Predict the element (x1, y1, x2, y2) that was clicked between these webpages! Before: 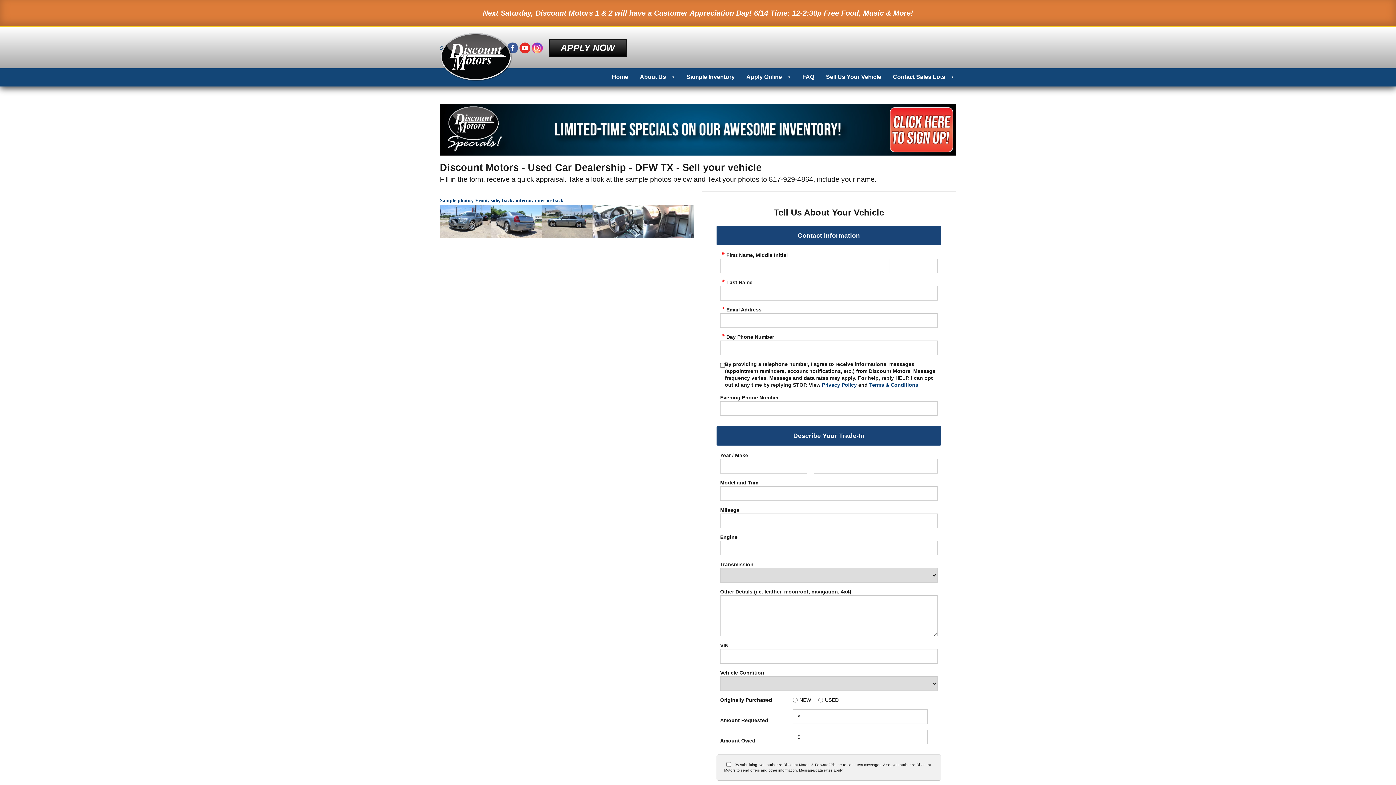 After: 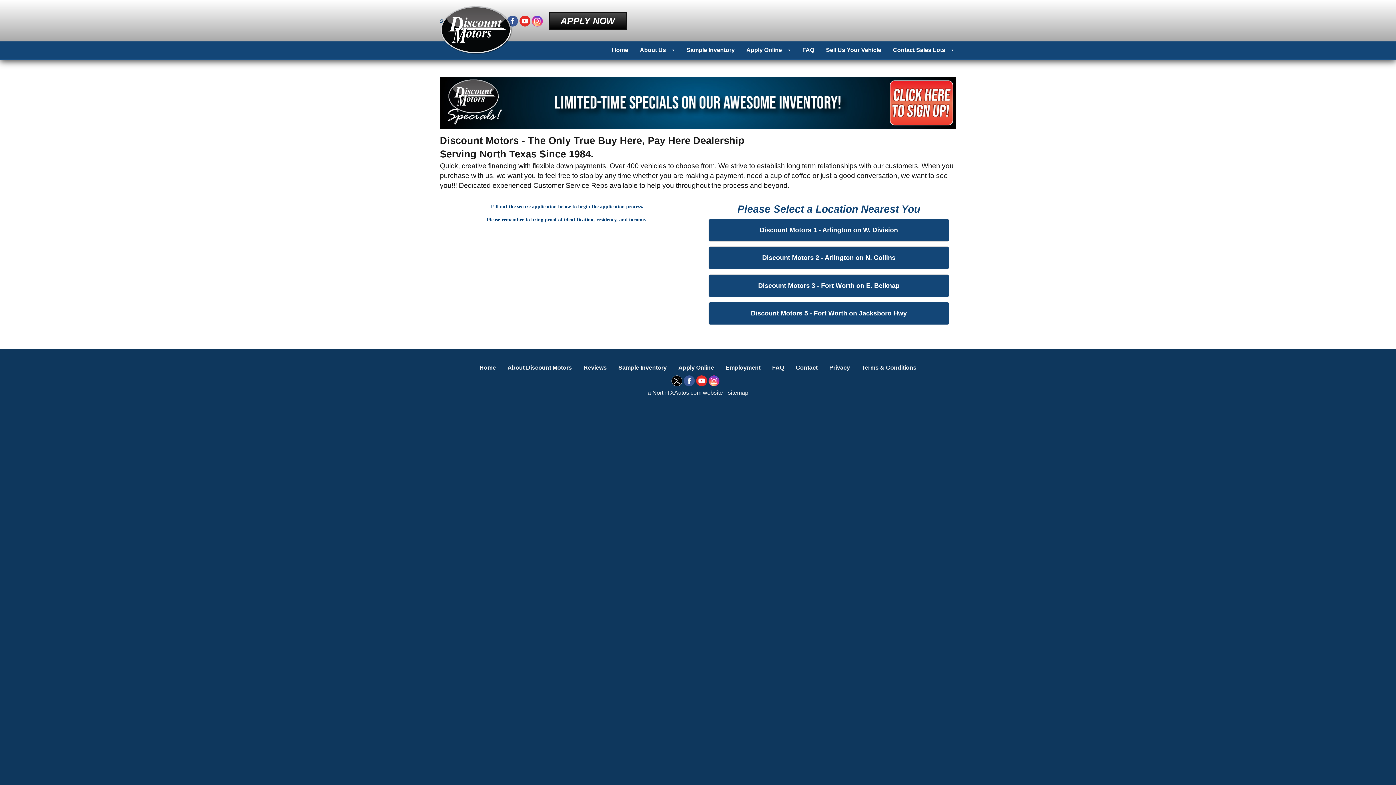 Action: label: APPLY NOW bbox: (549, 38, 626, 56)